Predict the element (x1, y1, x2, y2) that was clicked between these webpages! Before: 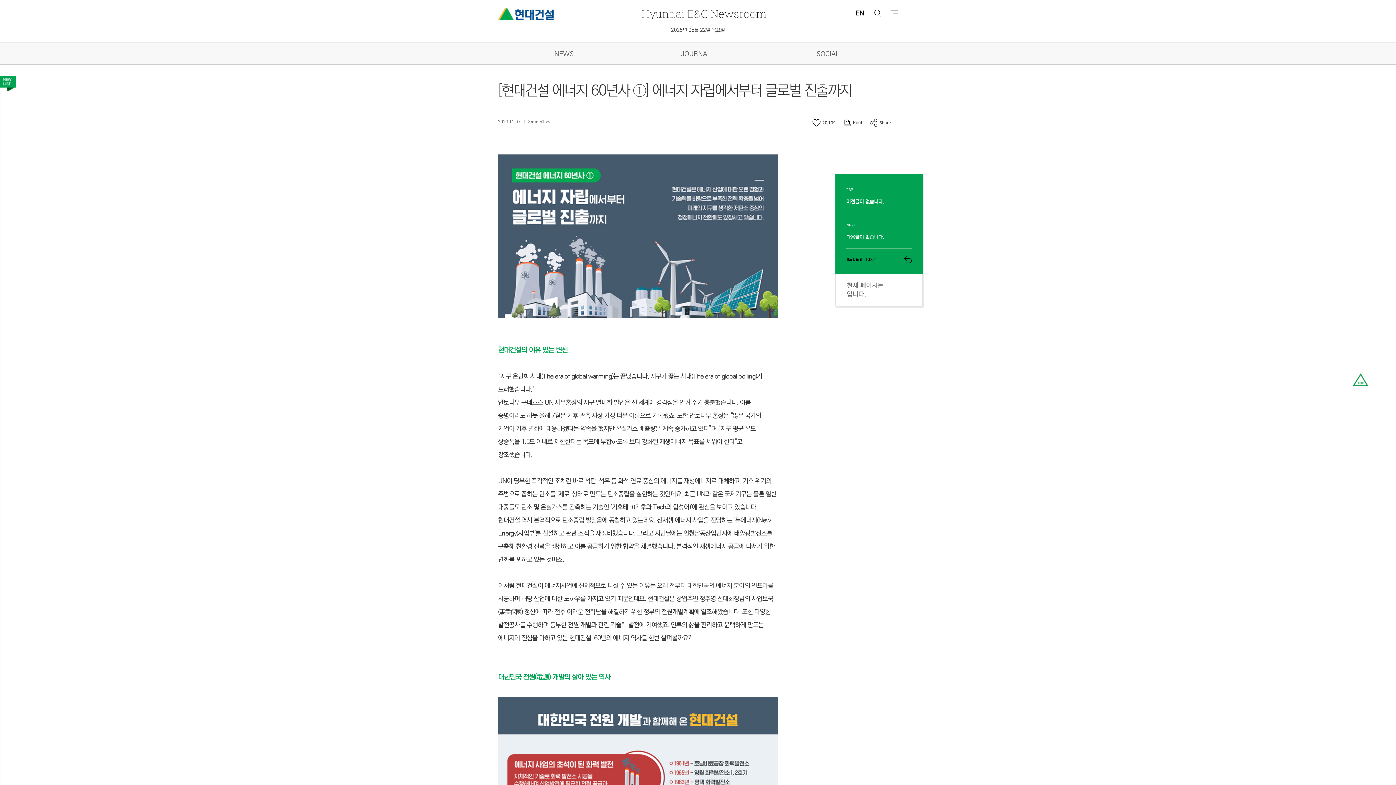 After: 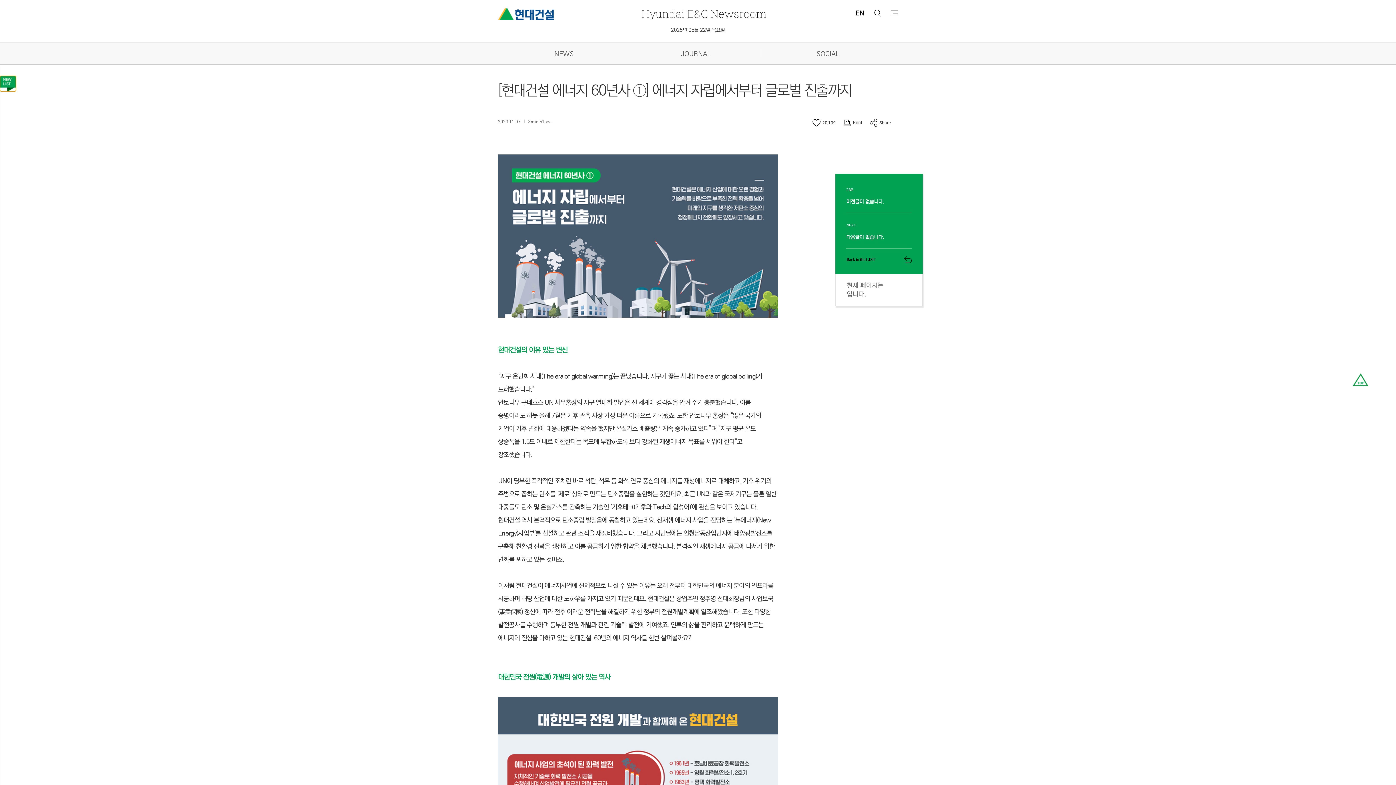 Action: bbox: (0, 76, 16, 91)